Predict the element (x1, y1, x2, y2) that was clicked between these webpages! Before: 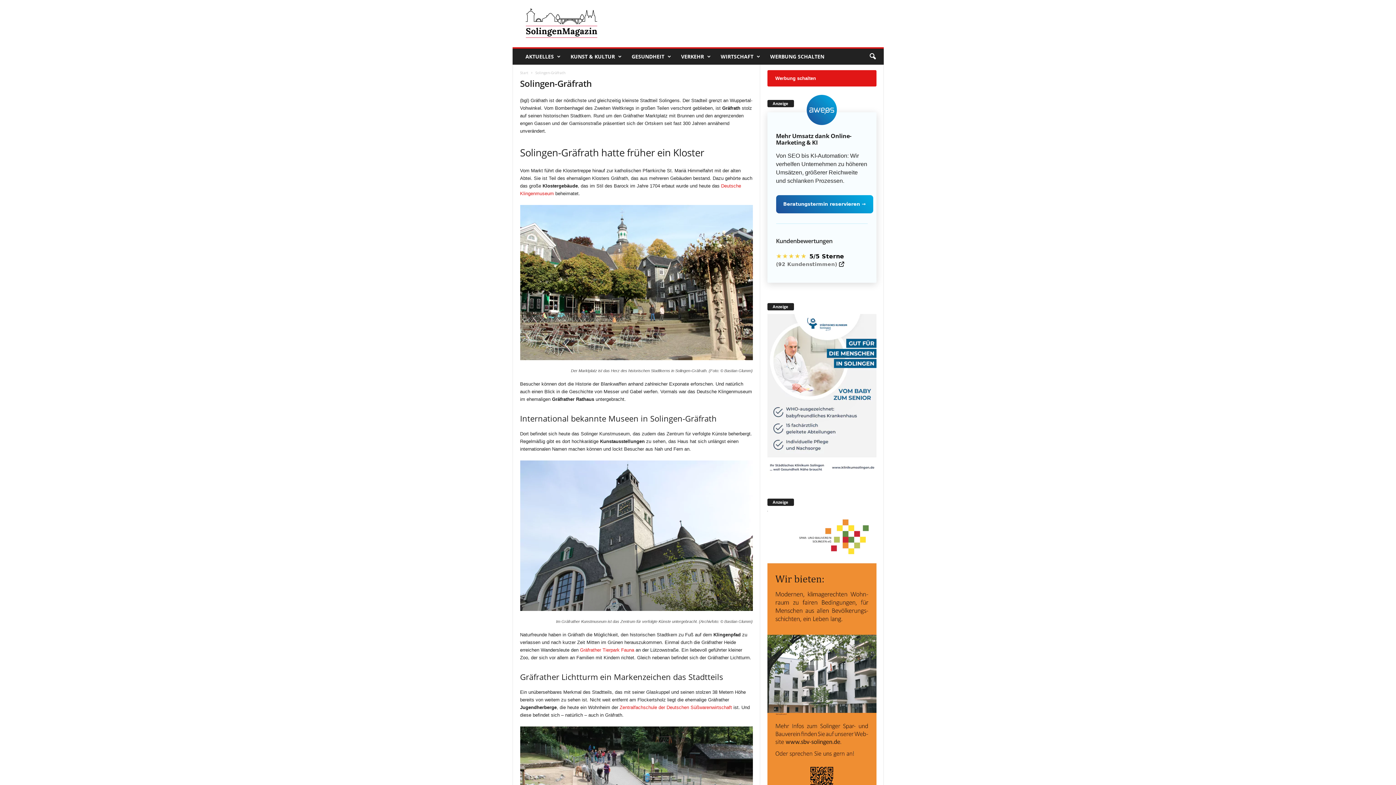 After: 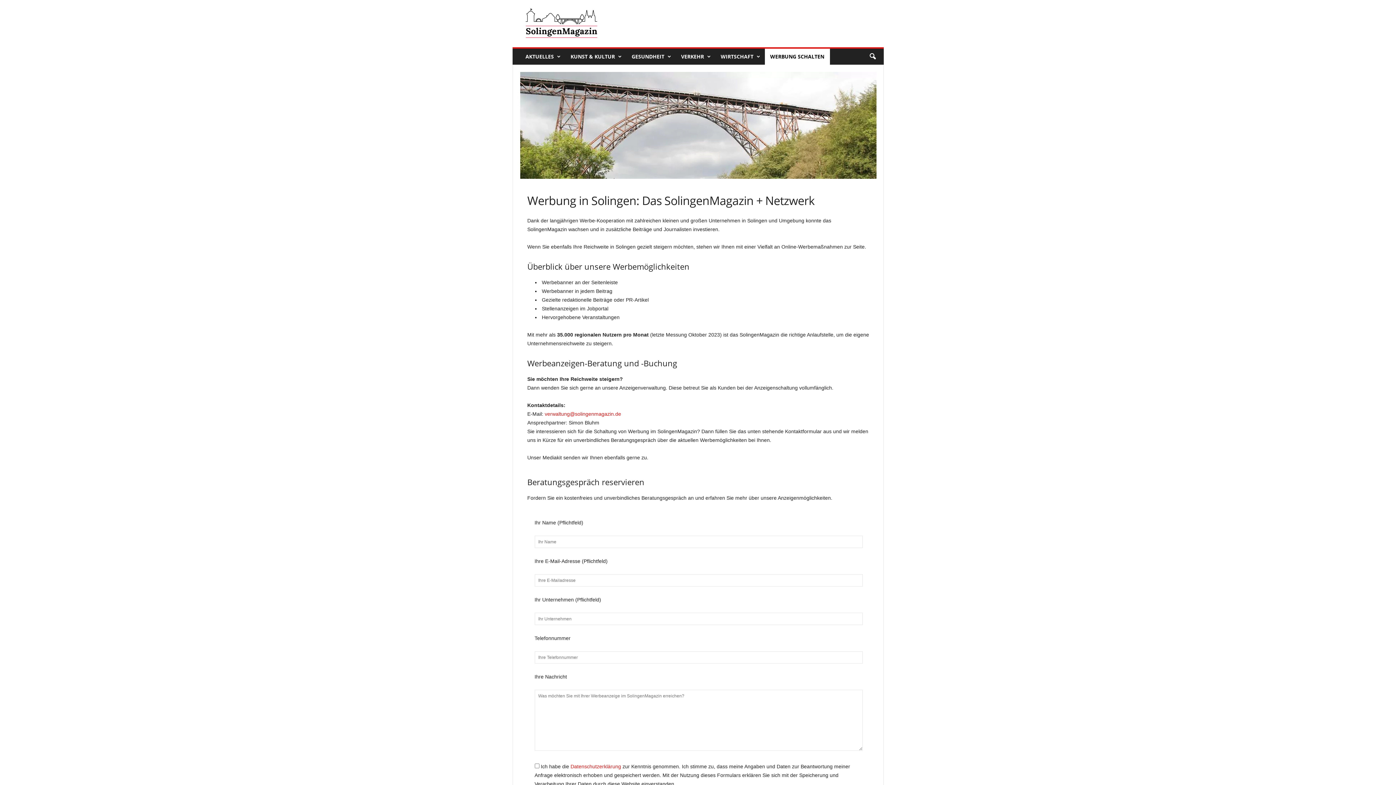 Action: bbox: (764, 48, 830, 64) label: WERBUNG SCHALTEN